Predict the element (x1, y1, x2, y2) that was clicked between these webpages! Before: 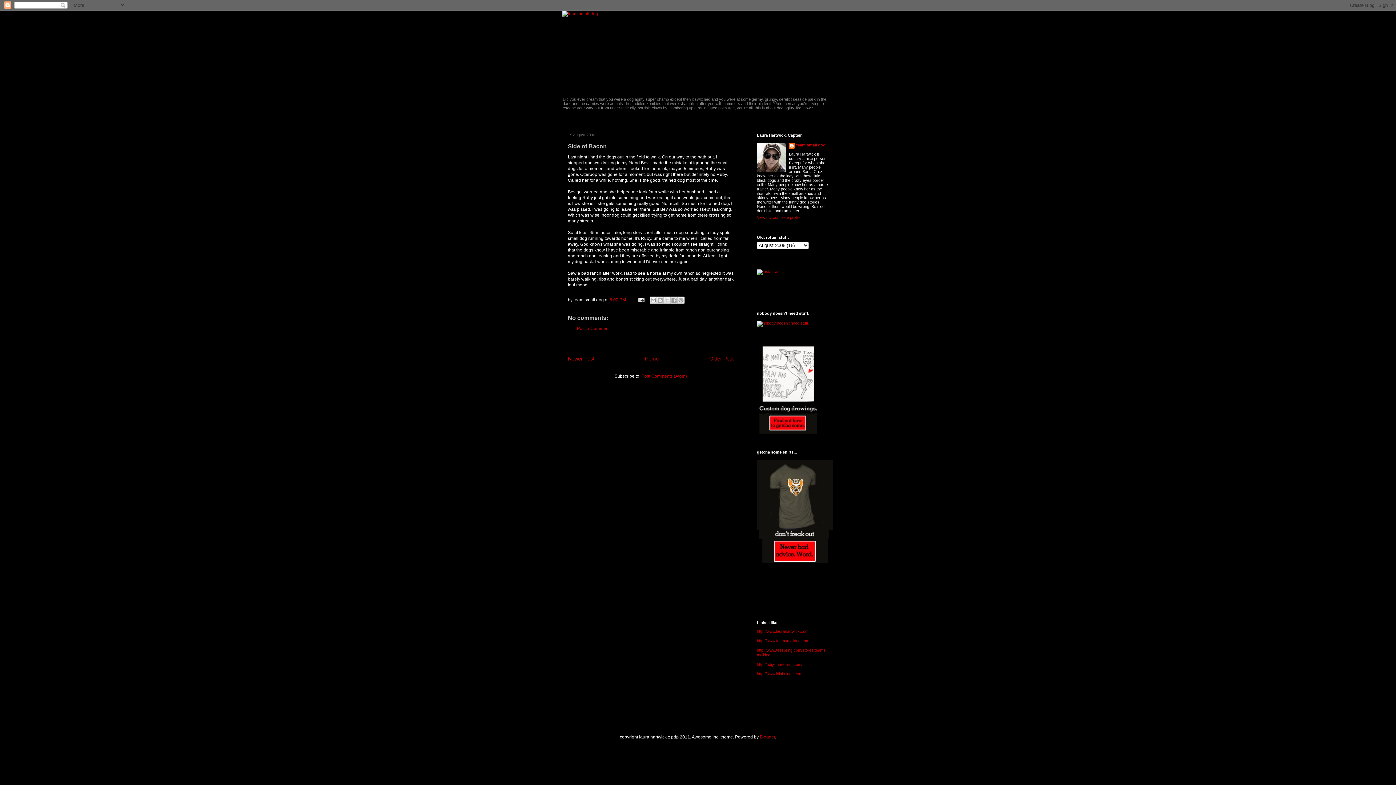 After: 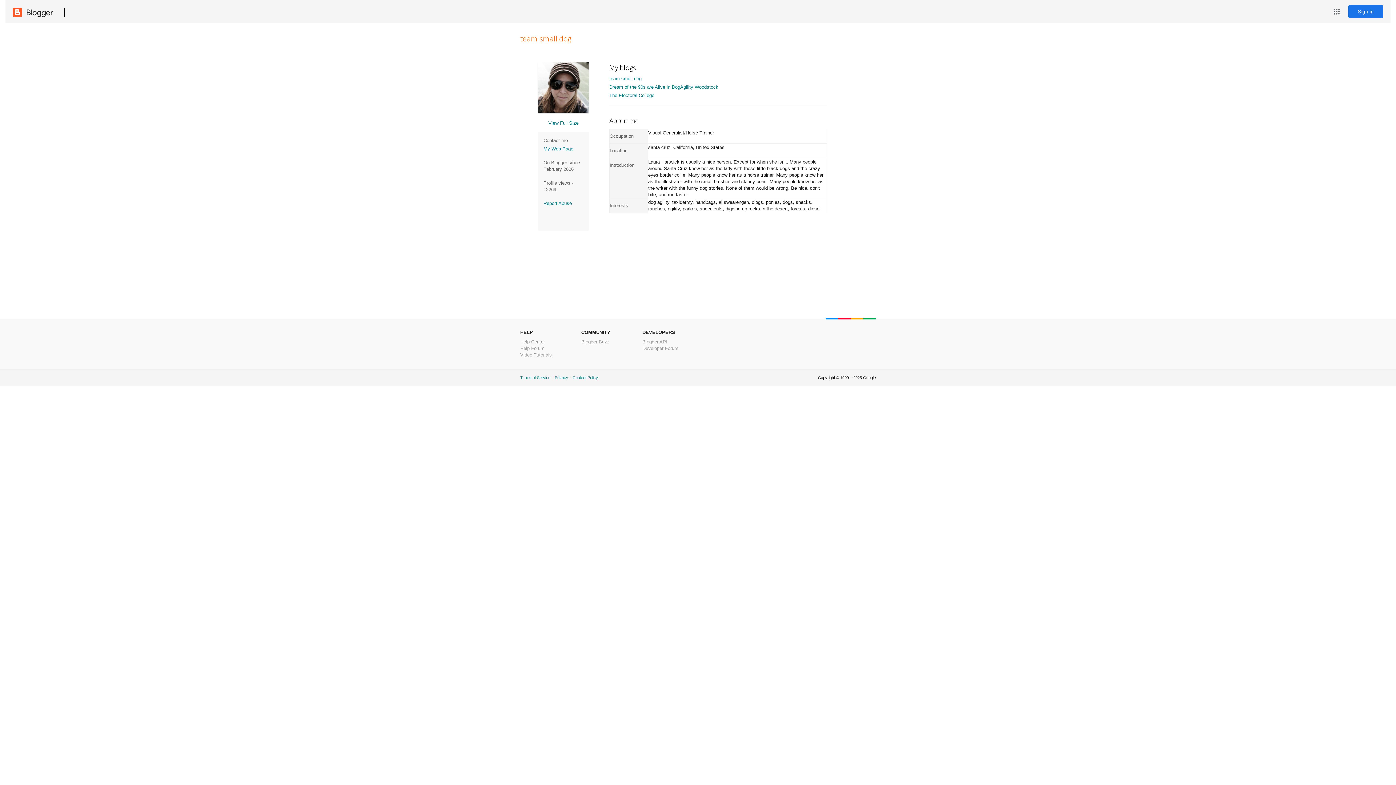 Action: bbox: (789, 142, 825, 150) label: team small dog